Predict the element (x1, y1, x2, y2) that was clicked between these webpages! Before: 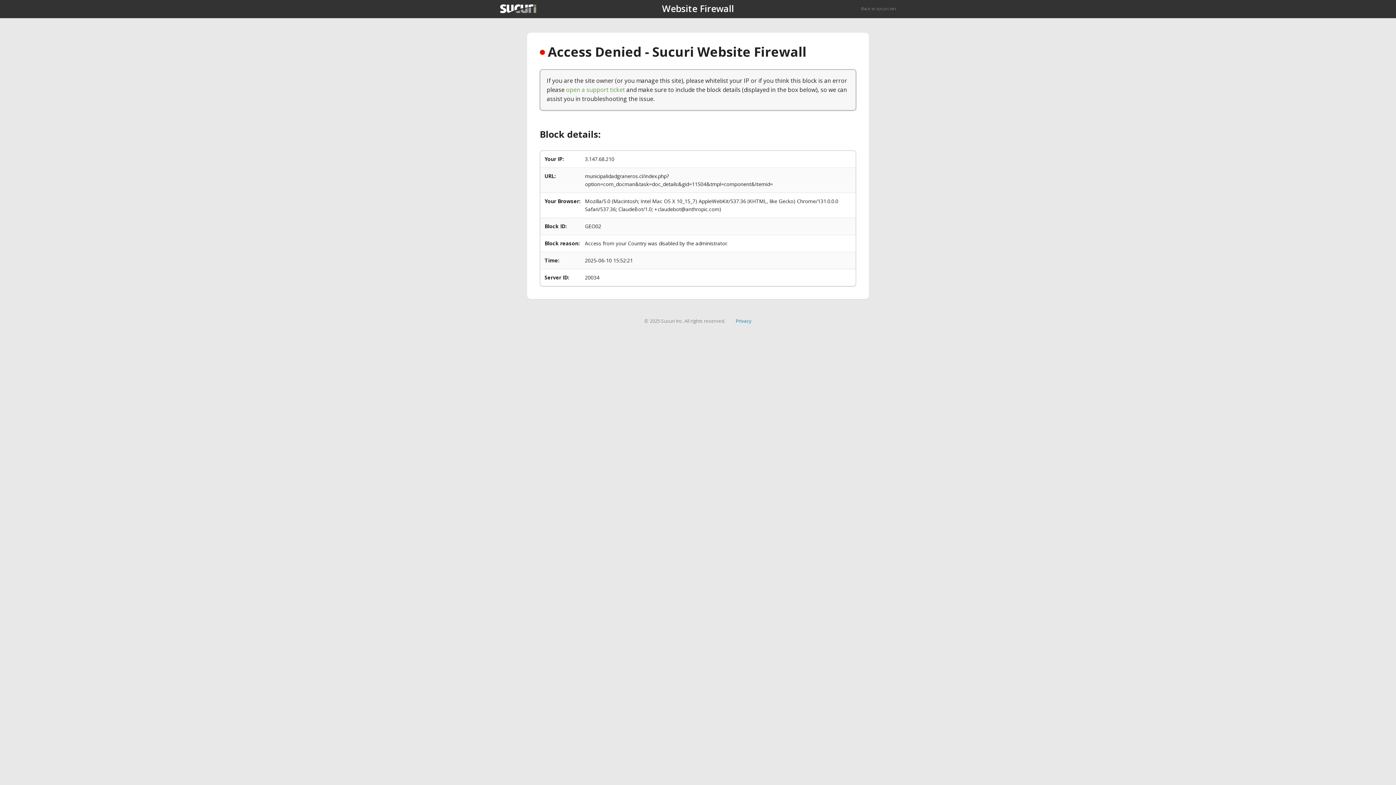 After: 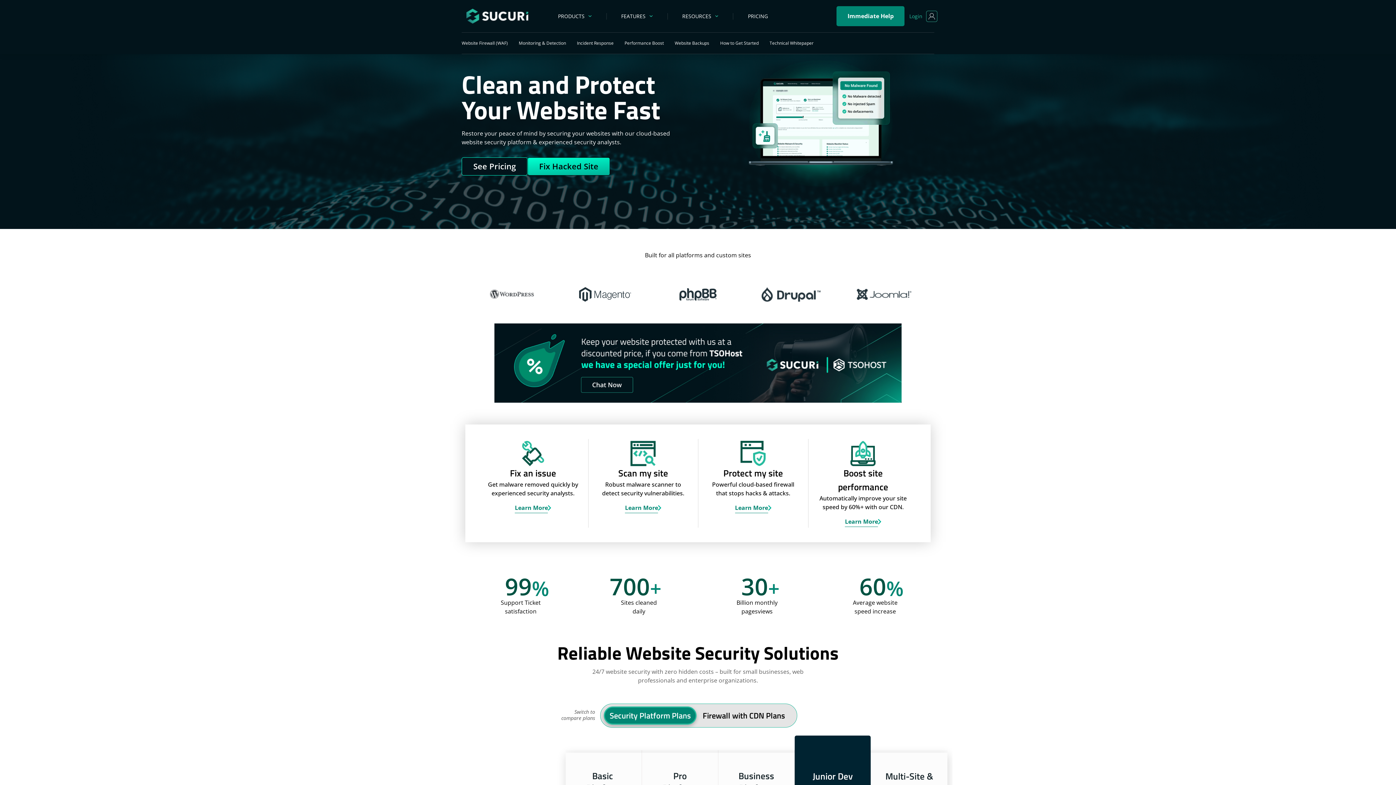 Action: bbox: (500, 4, 536, 13)